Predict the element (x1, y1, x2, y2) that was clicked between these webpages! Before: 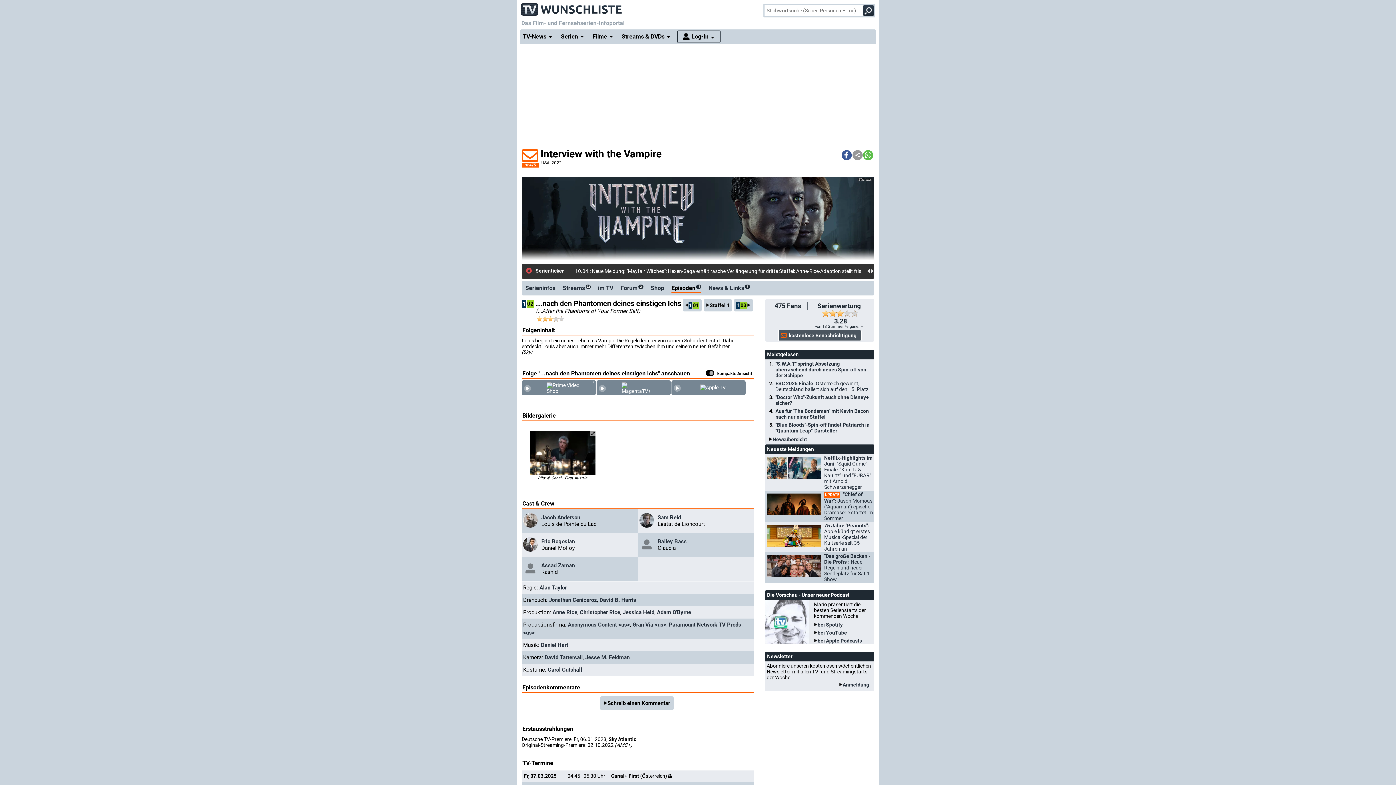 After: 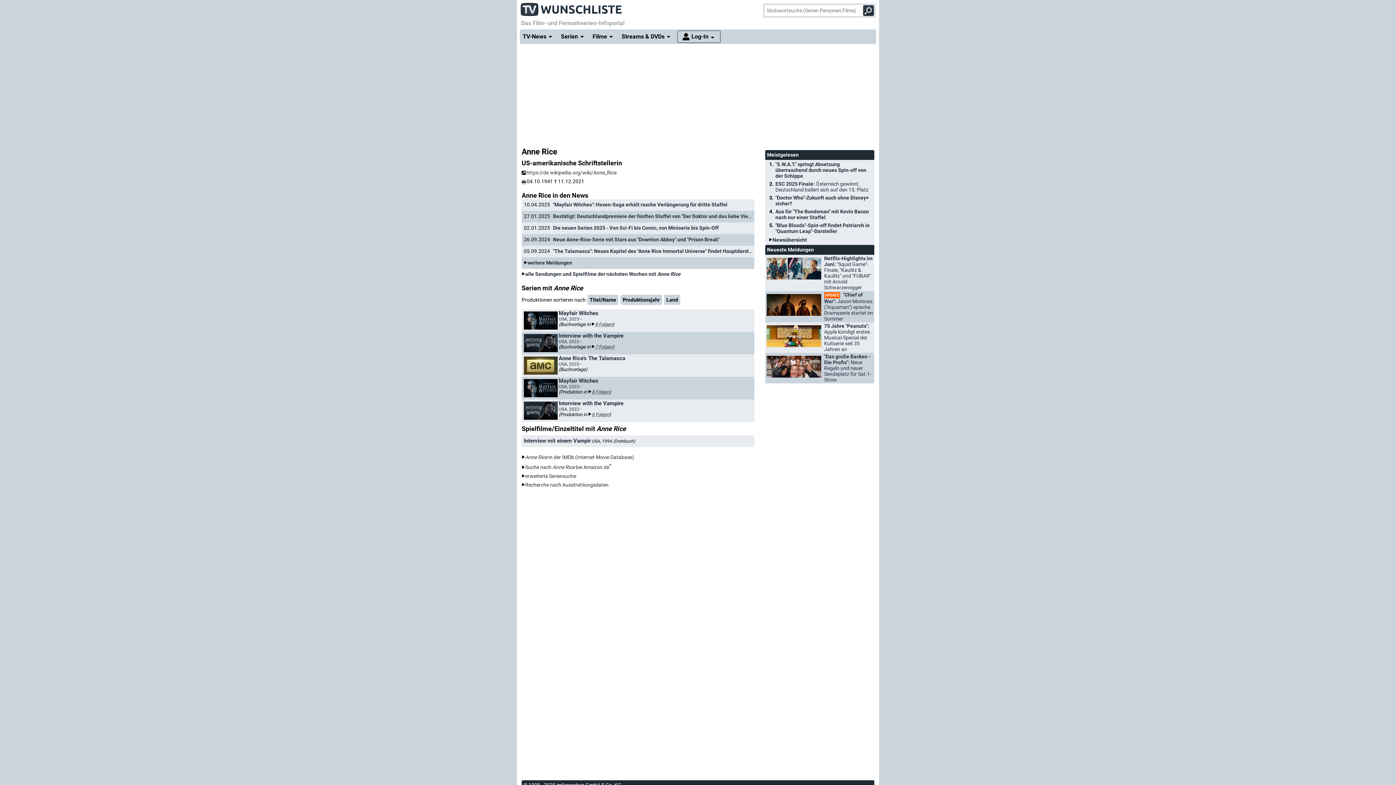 Action: bbox: (552, 609, 577, 616) label: Anne Rice